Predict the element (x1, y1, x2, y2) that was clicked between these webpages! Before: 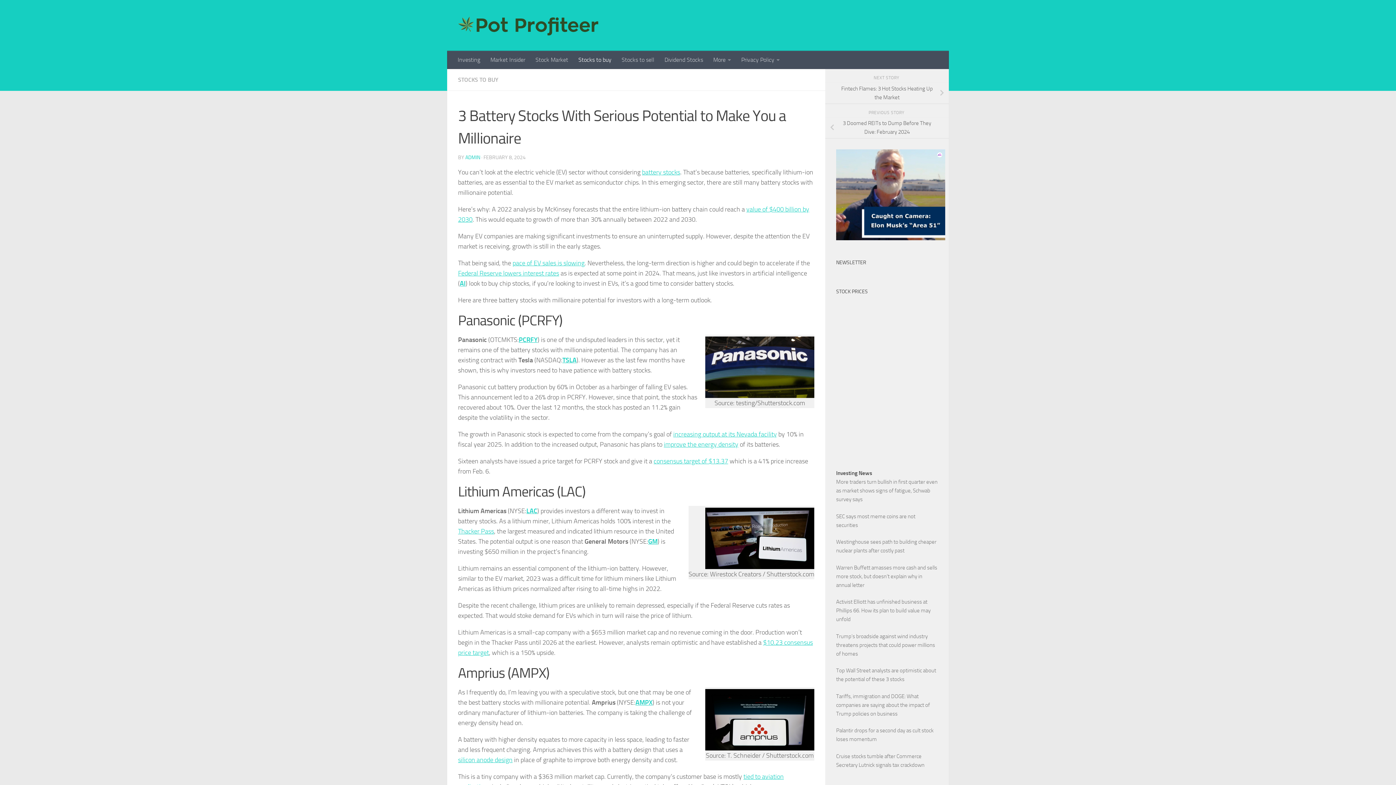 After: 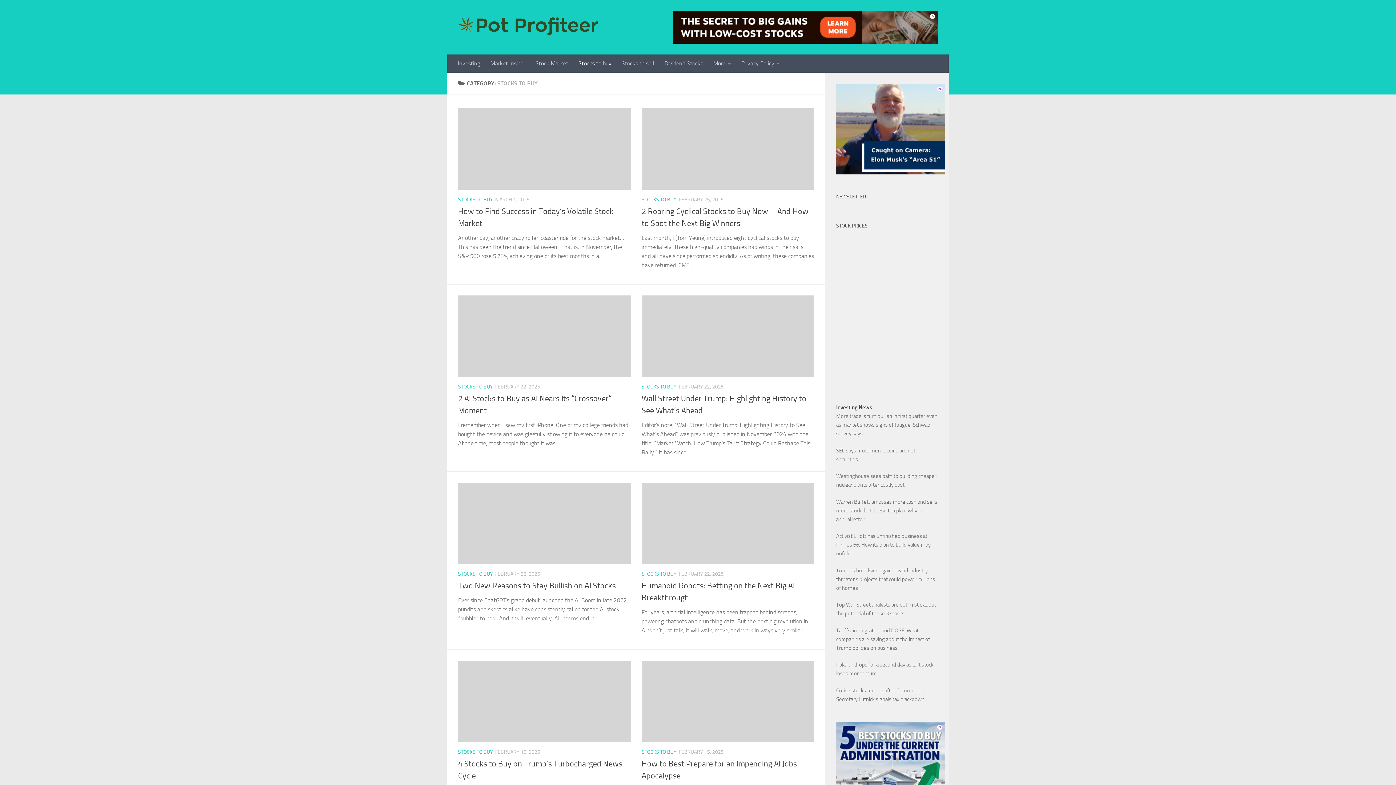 Action: bbox: (573, 50, 616, 69) label: Stocks to buy